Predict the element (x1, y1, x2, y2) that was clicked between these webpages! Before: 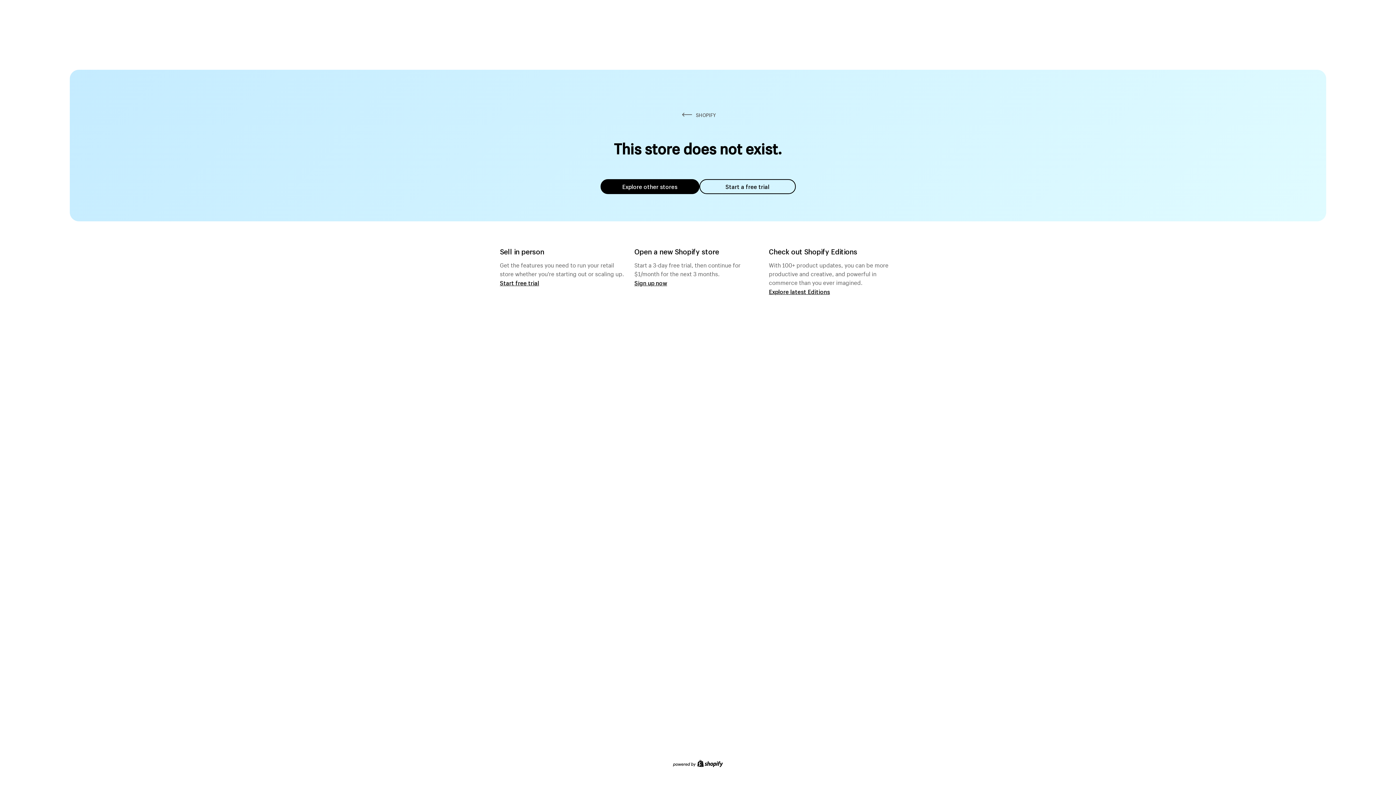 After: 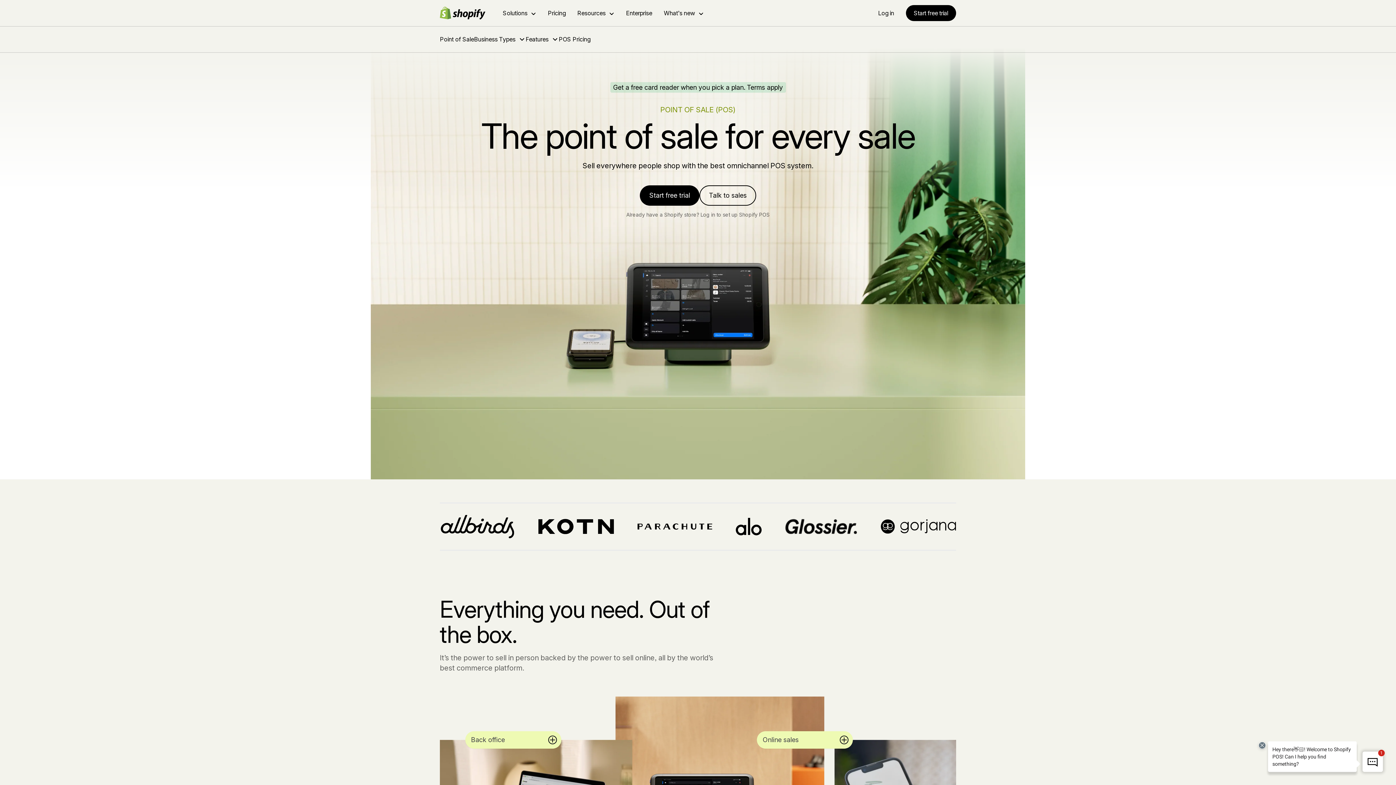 Action: bbox: (500, 279, 539, 286) label: Start free trial